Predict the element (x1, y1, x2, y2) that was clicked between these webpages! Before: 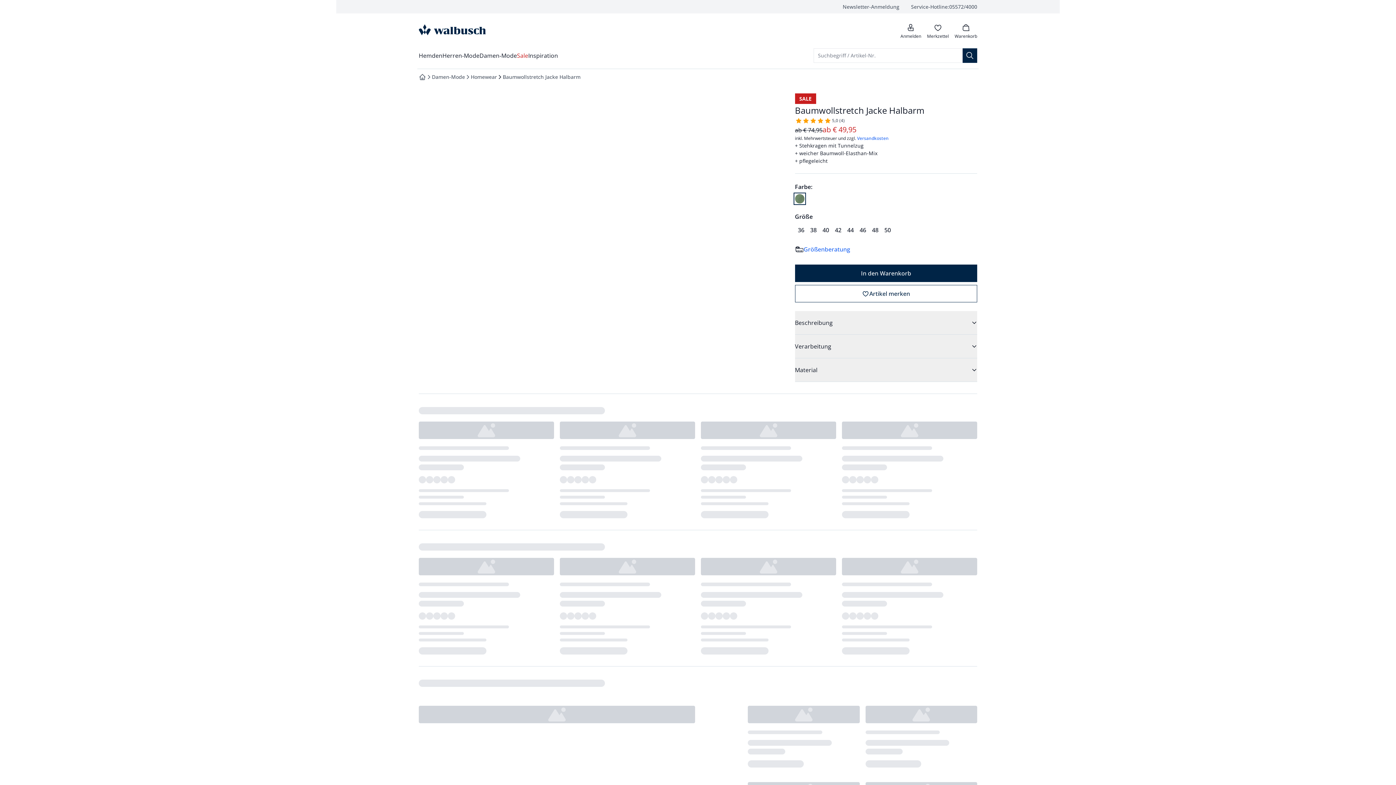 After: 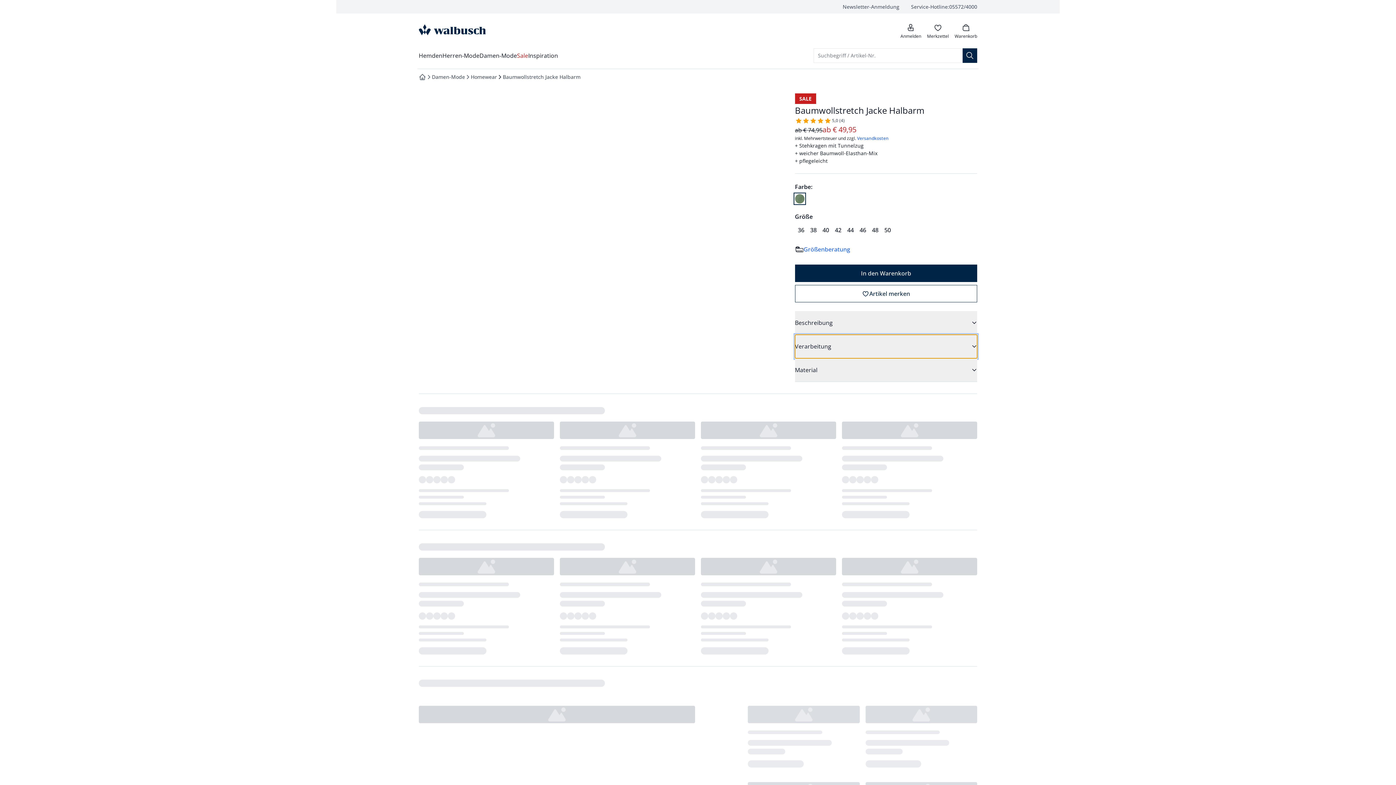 Action: label: Verarbeitung bbox: (795, 334, 977, 358)